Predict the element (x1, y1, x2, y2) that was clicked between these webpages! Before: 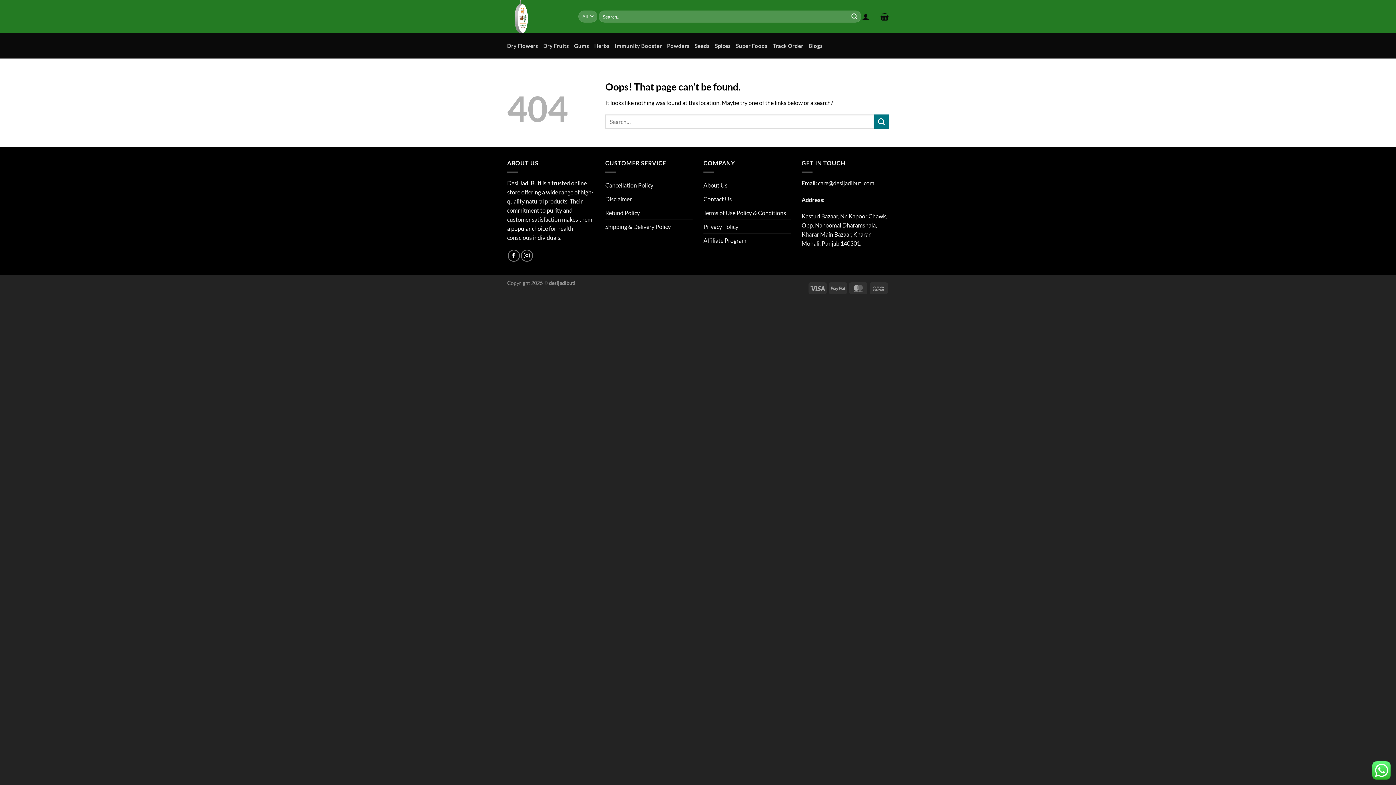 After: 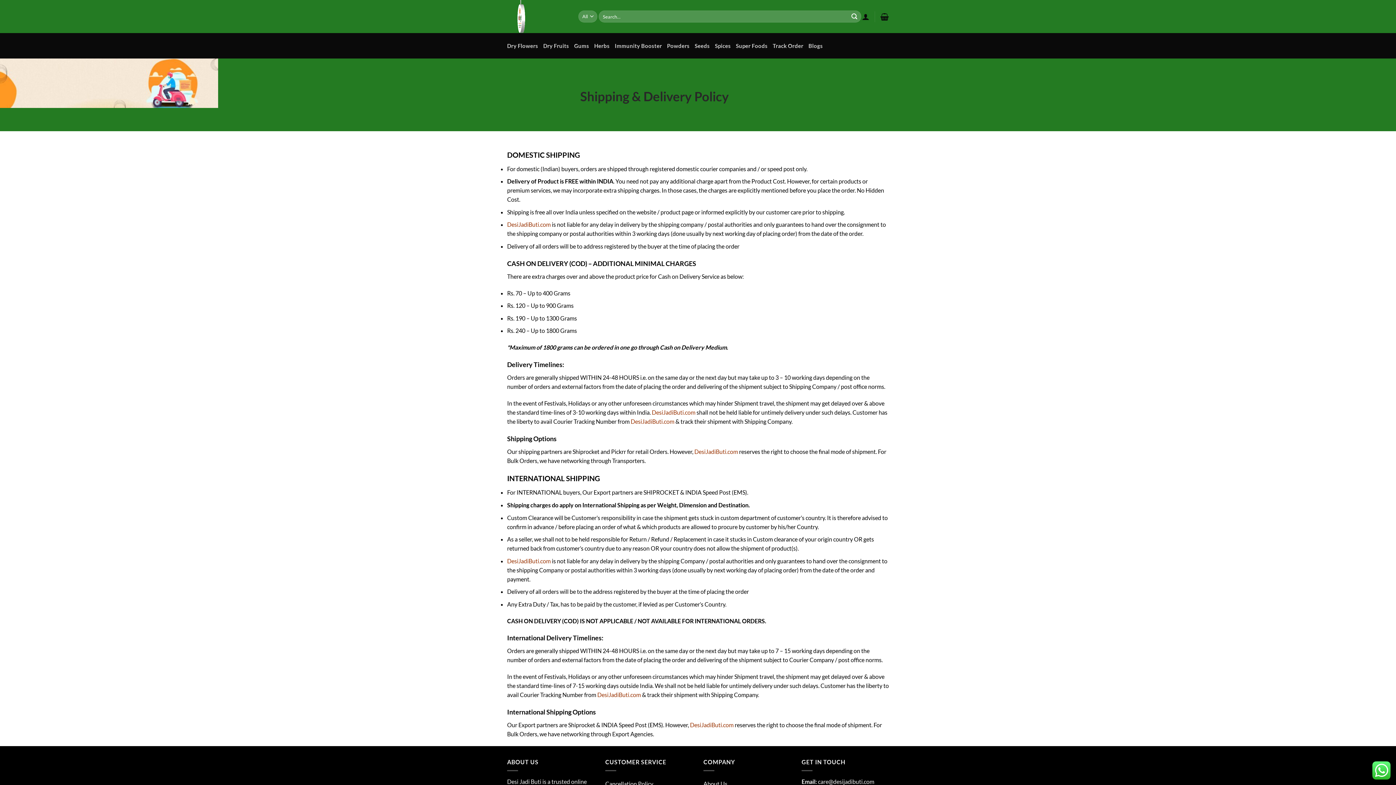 Action: bbox: (605, 219, 670, 233) label: Shipping & Delivery Policy